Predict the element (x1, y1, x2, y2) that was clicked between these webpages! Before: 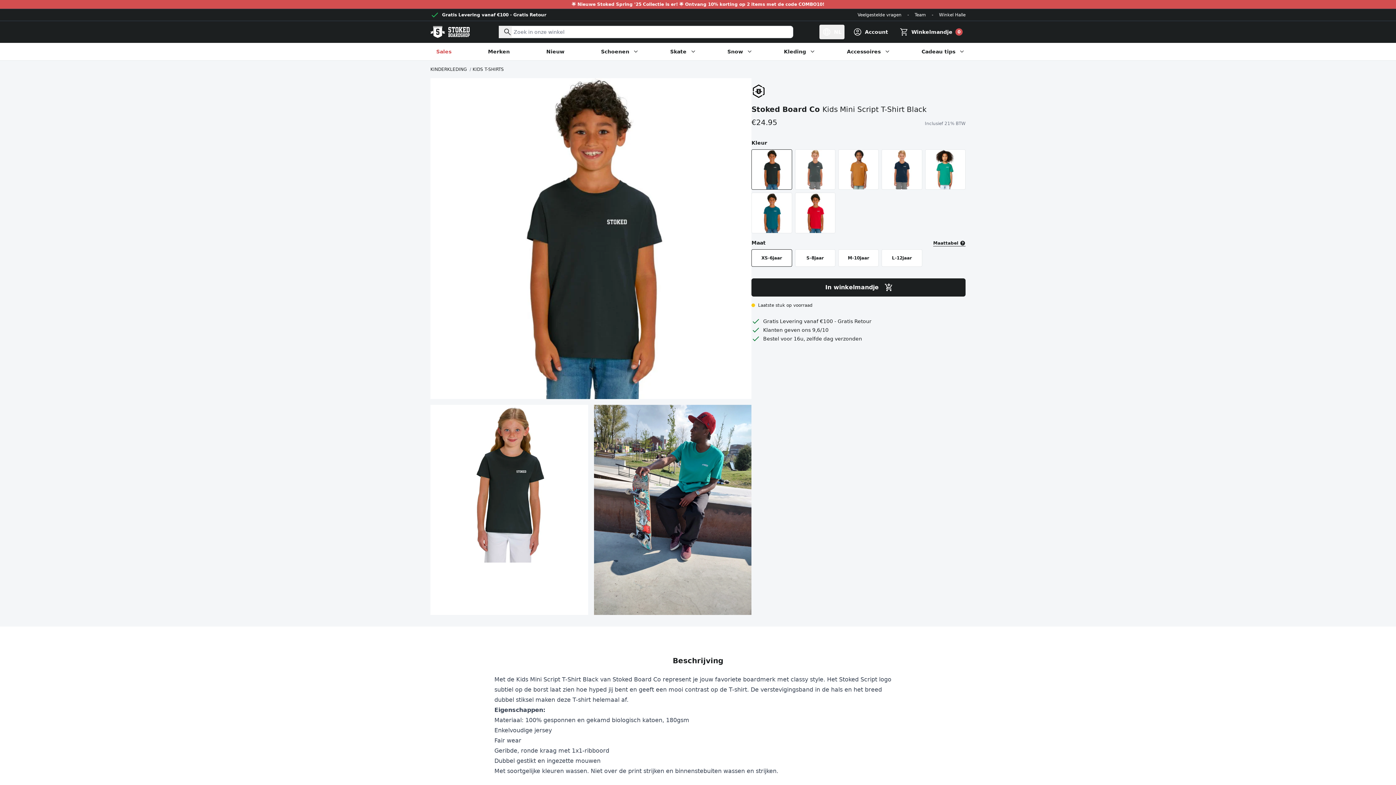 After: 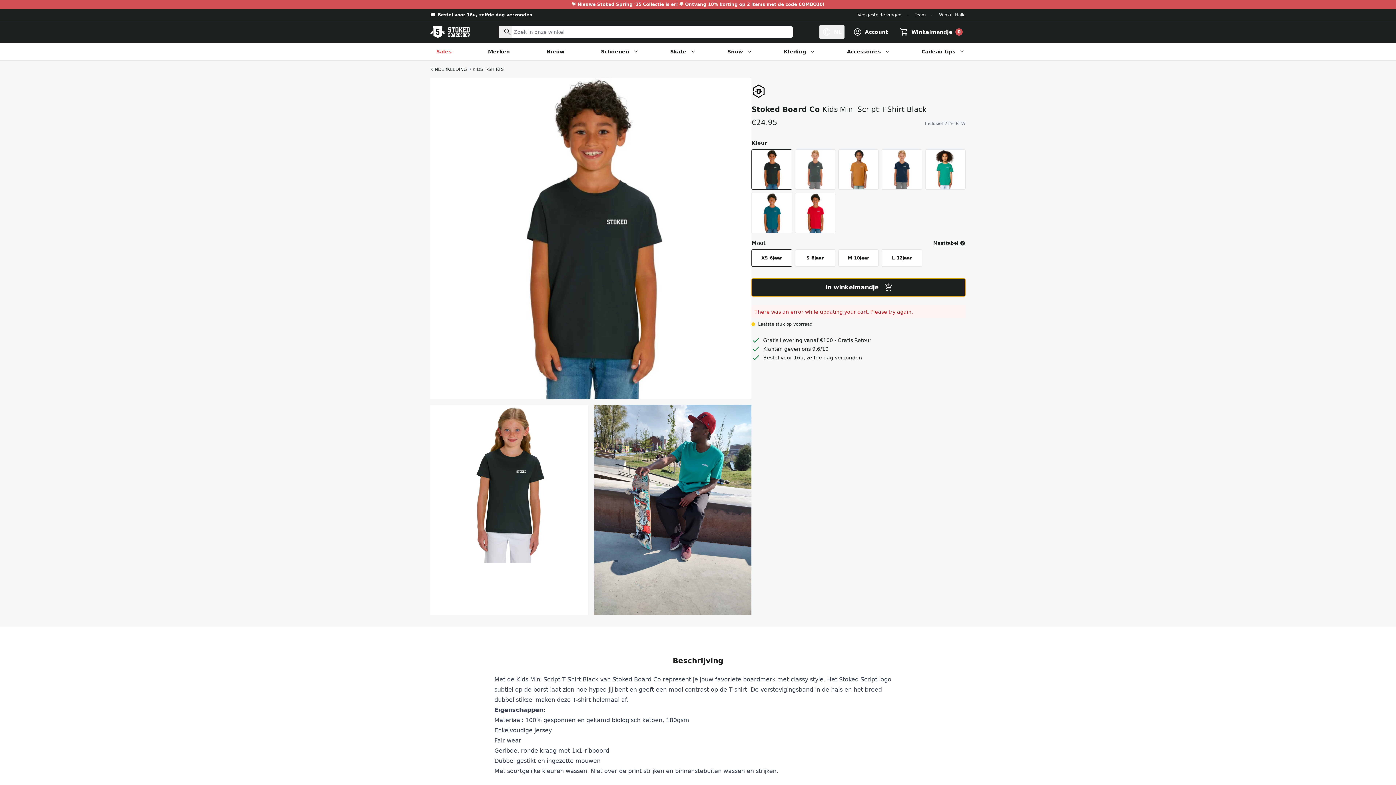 Action: label: In winkelmandje bbox: (751, 278, 965, 296)